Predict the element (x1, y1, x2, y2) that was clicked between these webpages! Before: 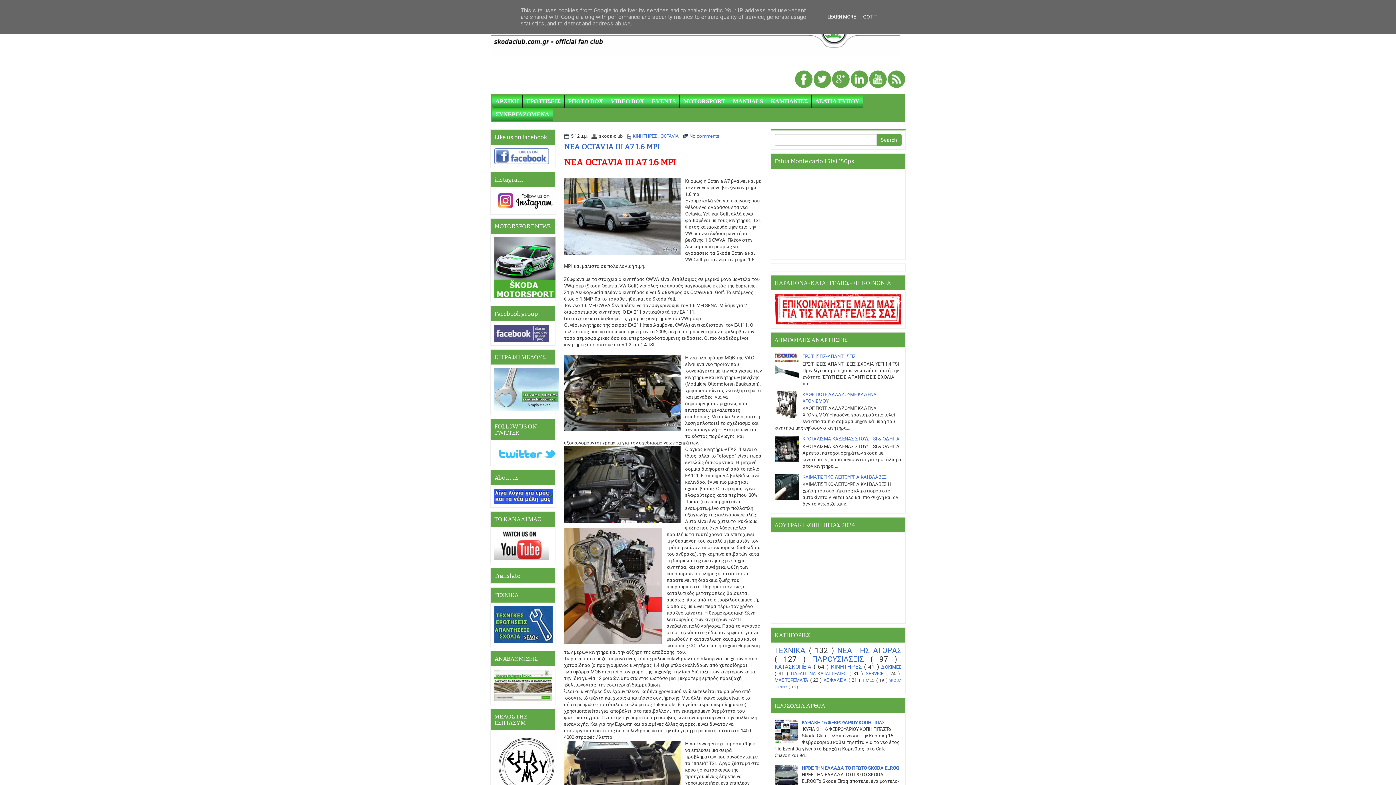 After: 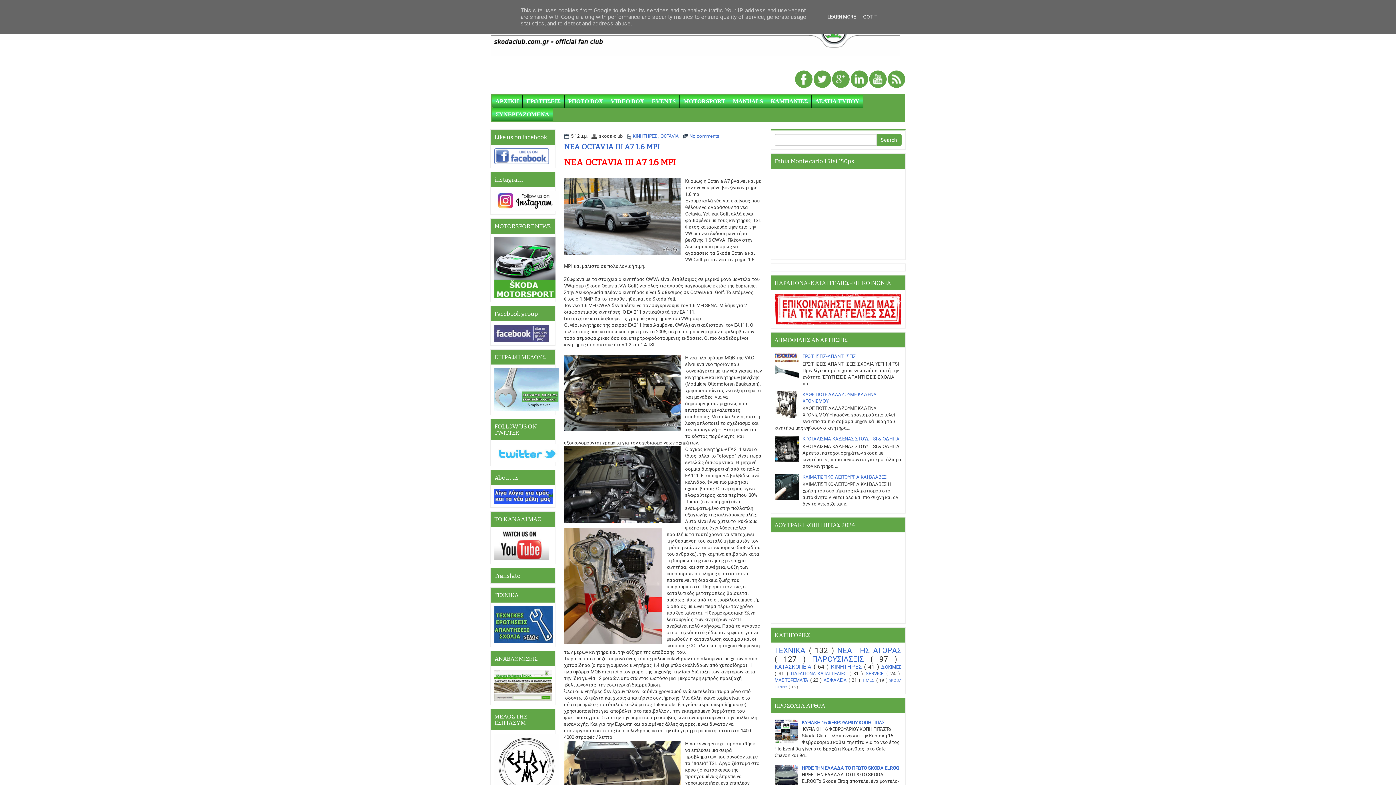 Action: label: NEA OCTAVIA III A7 1.6 MPI bbox: (564, 142, 659, 151)